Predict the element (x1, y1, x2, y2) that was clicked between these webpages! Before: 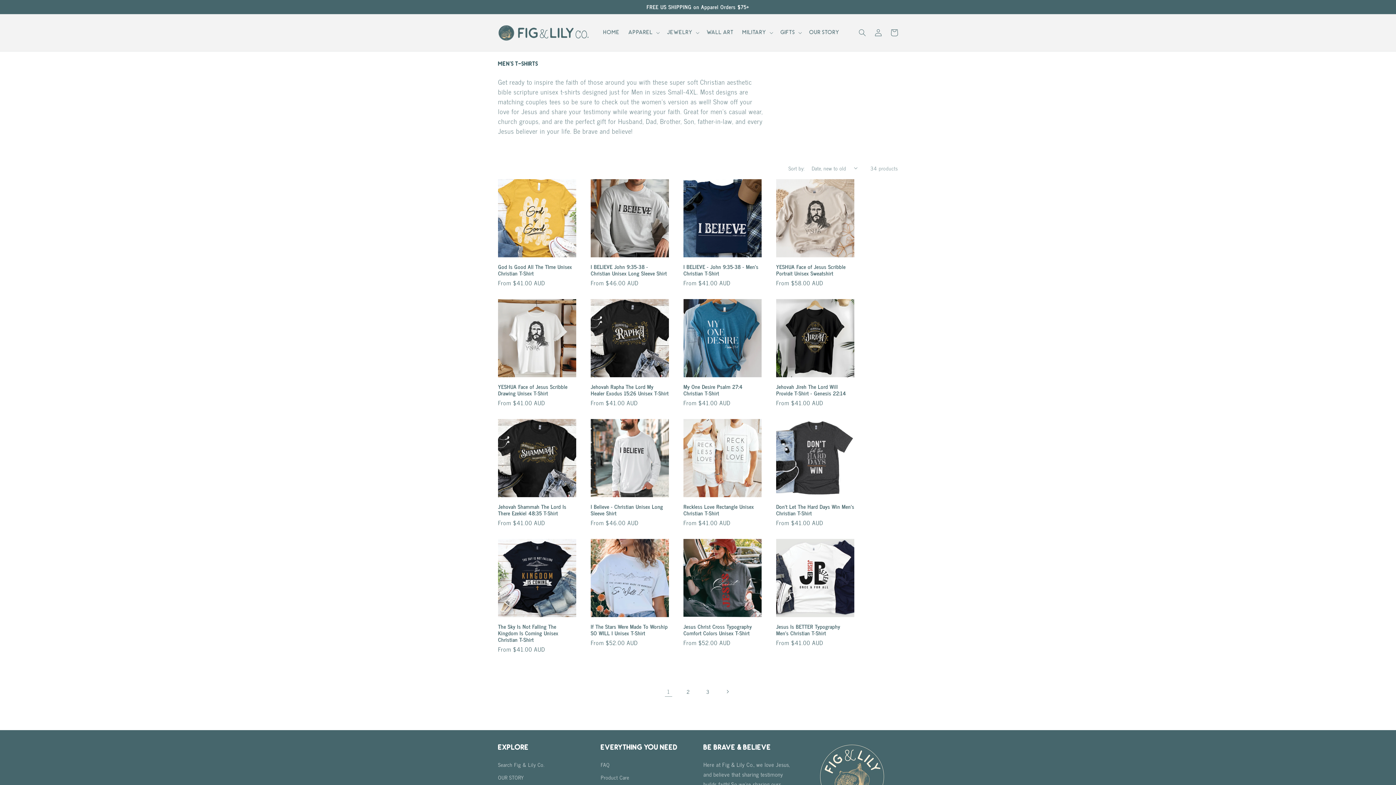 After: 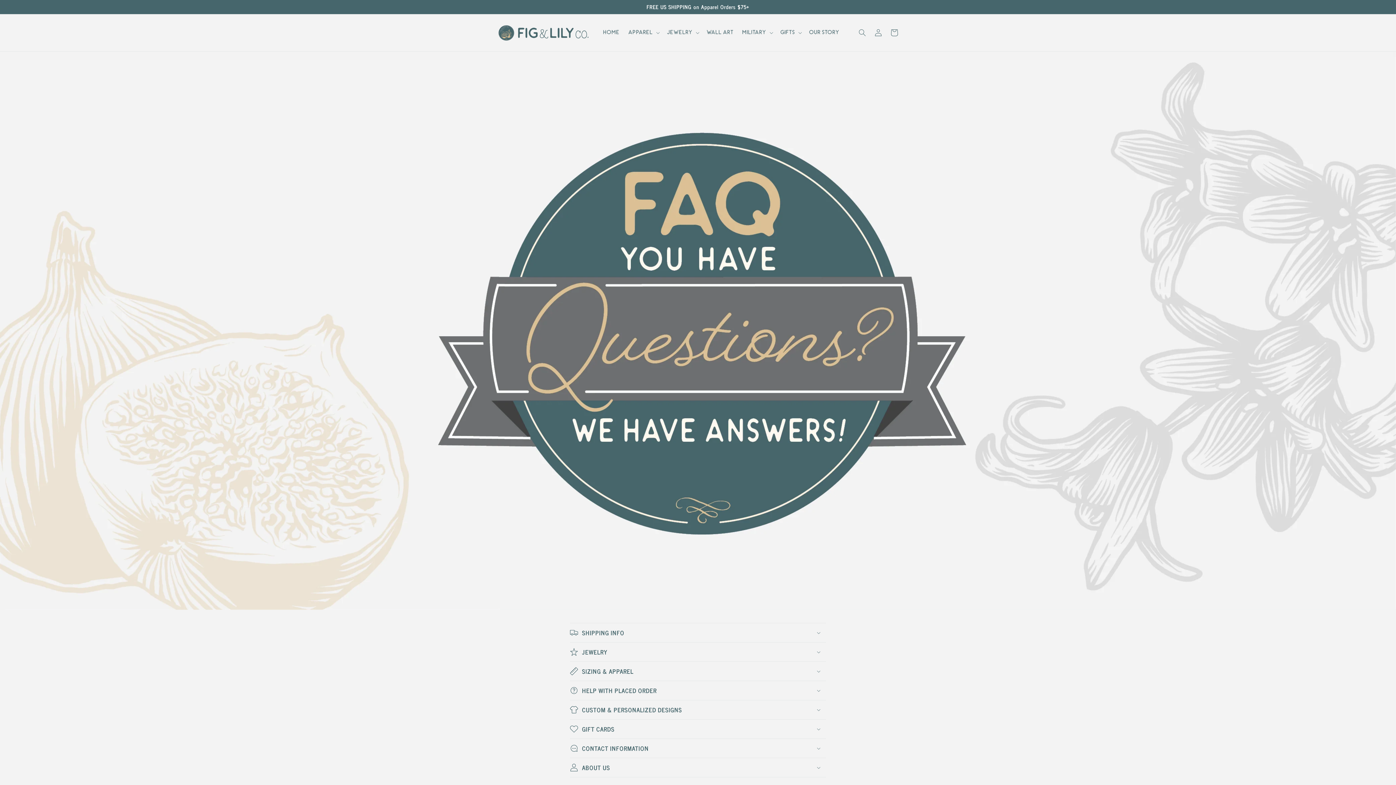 Action: label: FAQ bbox: (600, 760, 609, 771)